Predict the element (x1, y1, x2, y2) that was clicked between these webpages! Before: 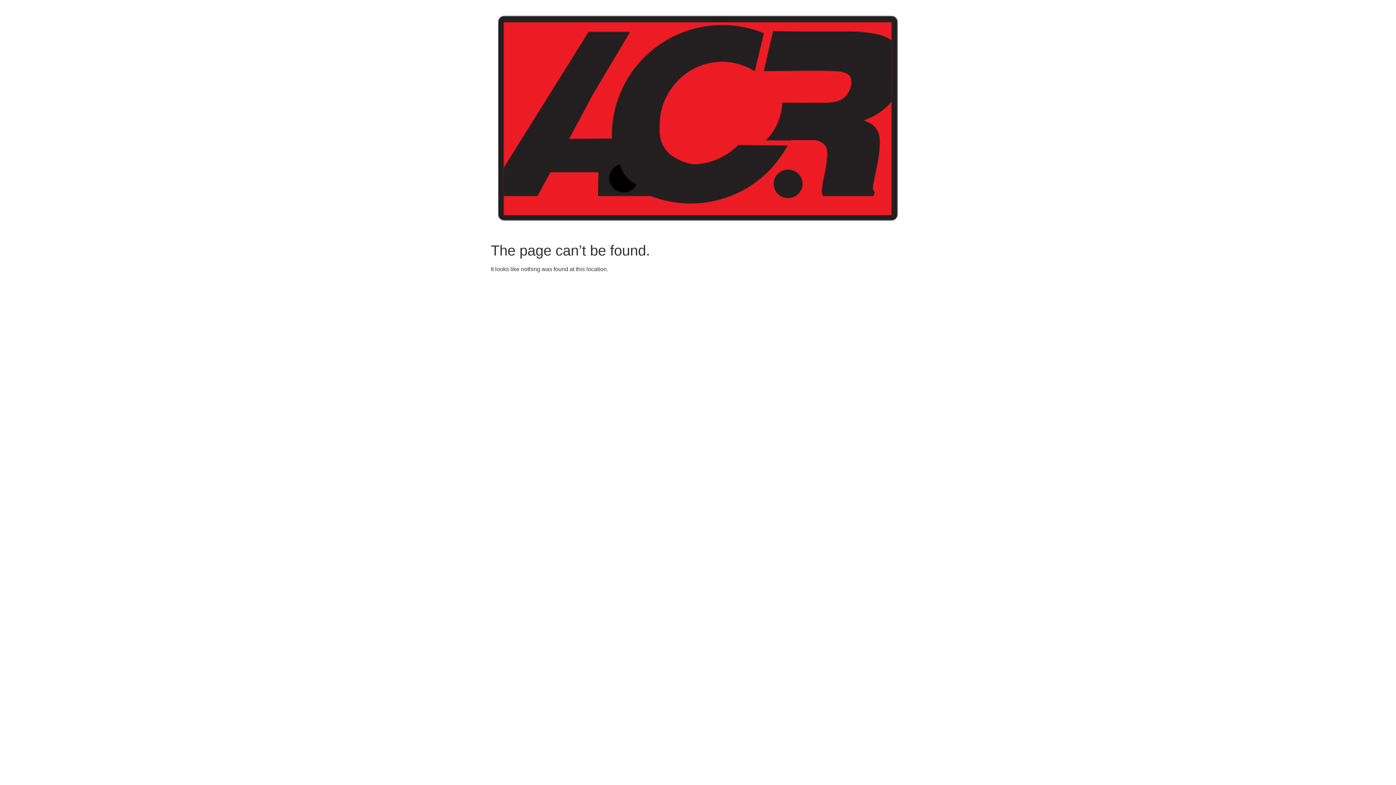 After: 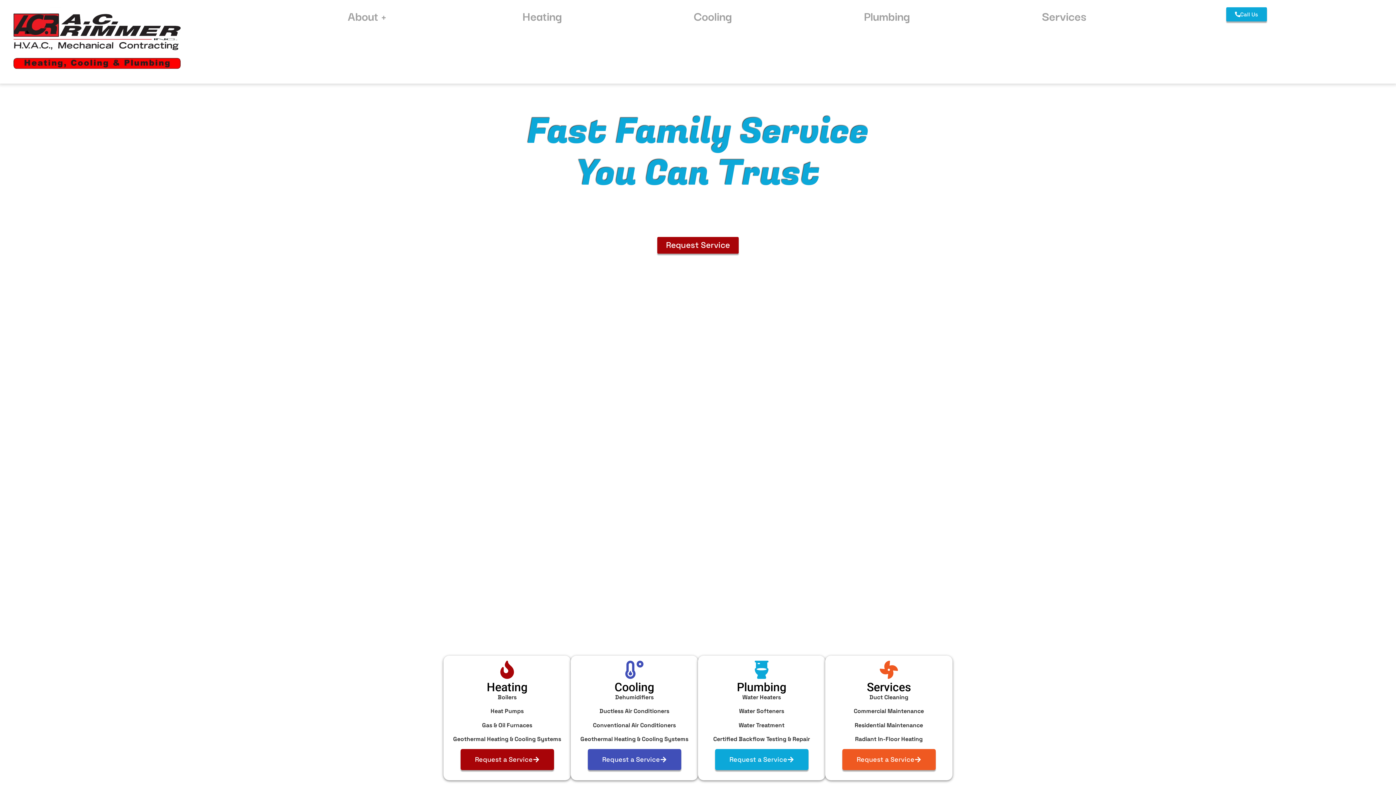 Action: bbox: (490, 5, 905, 233)